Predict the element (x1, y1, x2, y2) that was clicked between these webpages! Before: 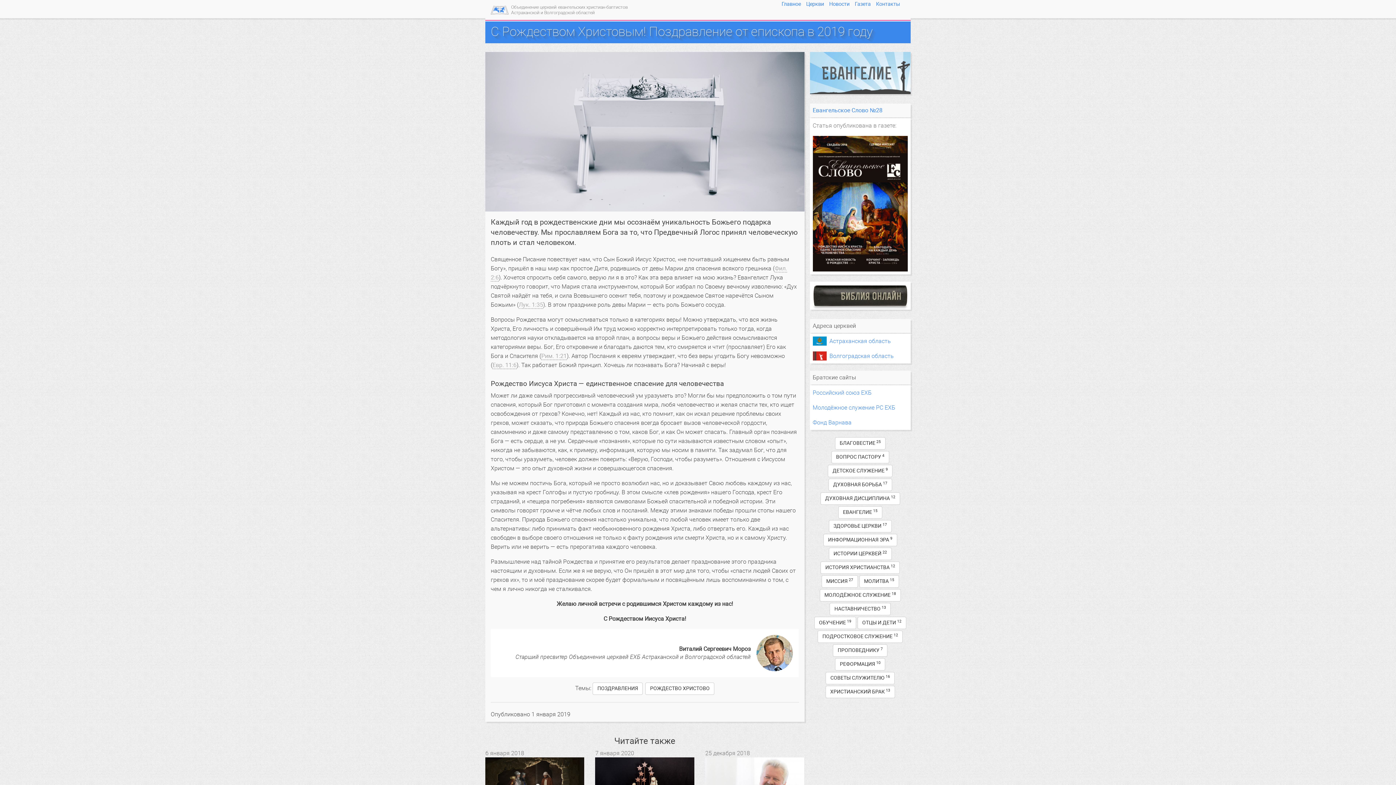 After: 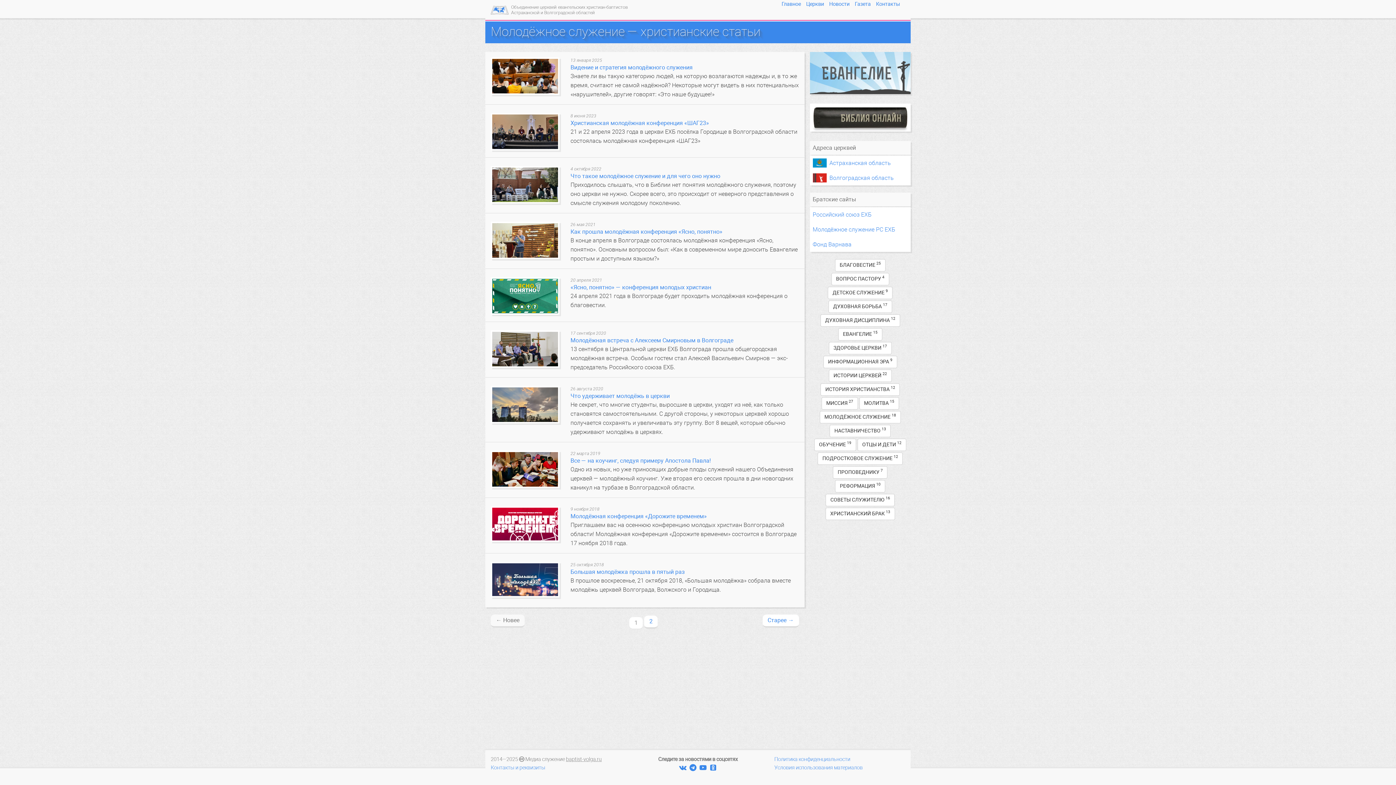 Action: label: МОЛОДЁЖНОЕ СЛУЖЕНИЕ 18 bbox: (819, 589, 901, 601)